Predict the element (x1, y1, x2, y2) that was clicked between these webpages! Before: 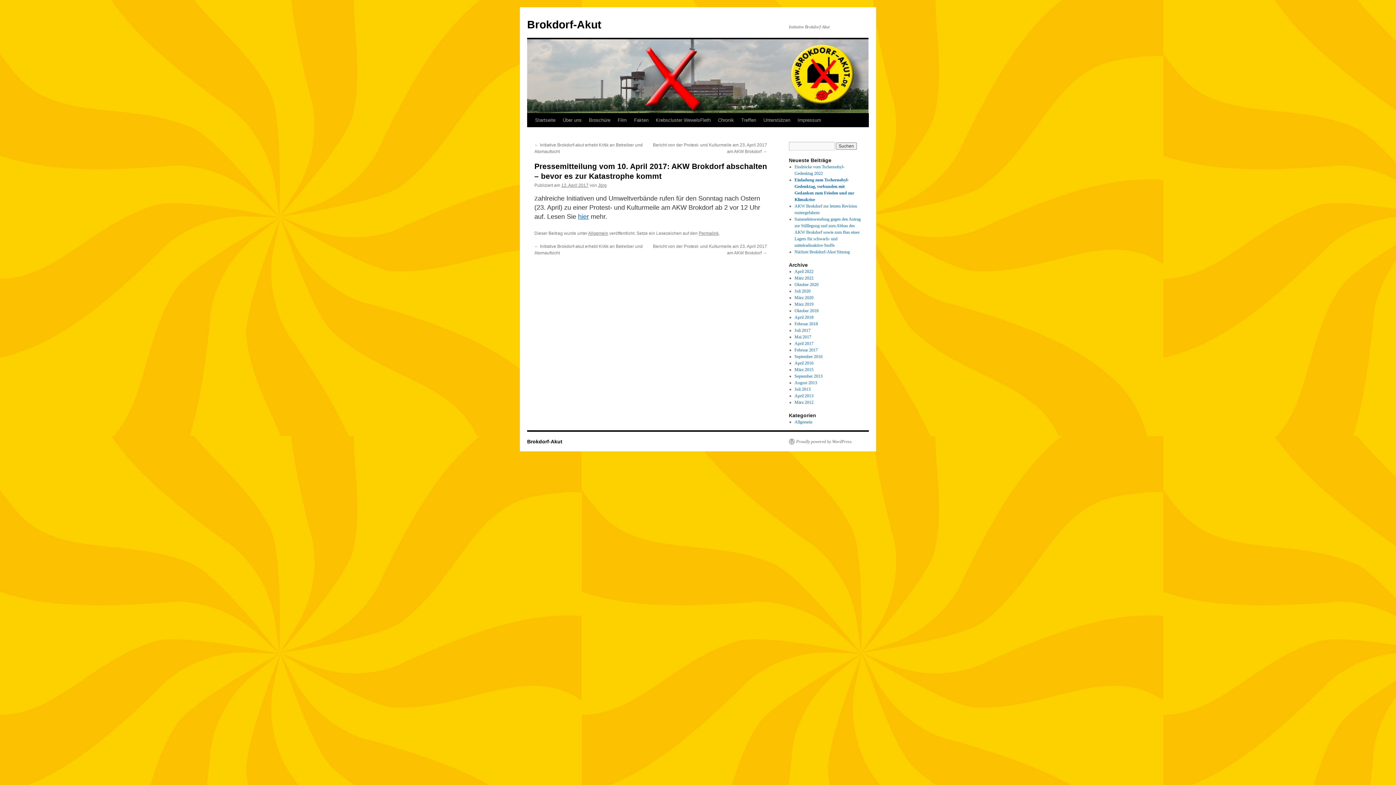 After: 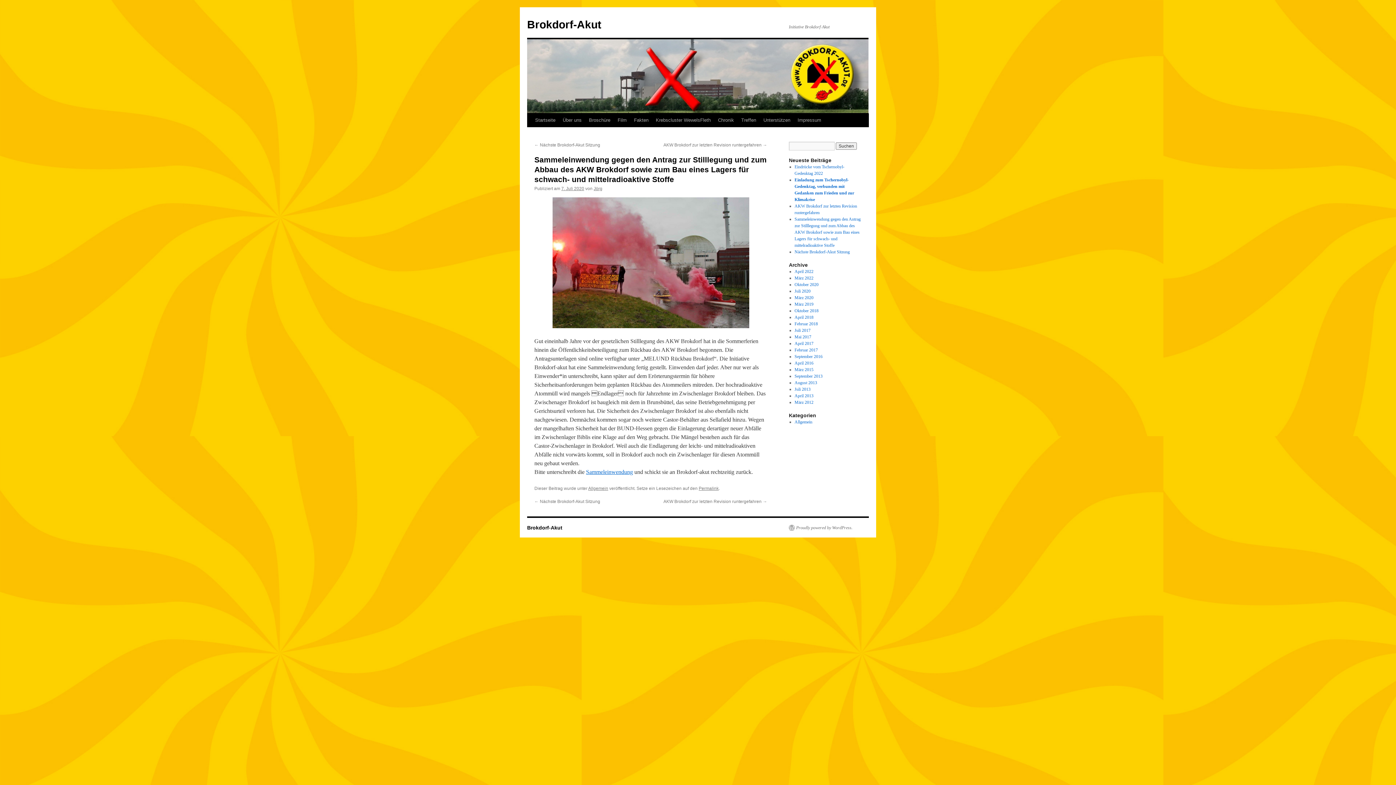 Action: label: Sammeleinwendung gegen den Antrag zur Stilllegung und zum Abbau des AKW Brokdorf sowie zum Bau eines Lagers für schwach- und mittelradioaktive Stoffe bbox: (794, 216, 860, 248)